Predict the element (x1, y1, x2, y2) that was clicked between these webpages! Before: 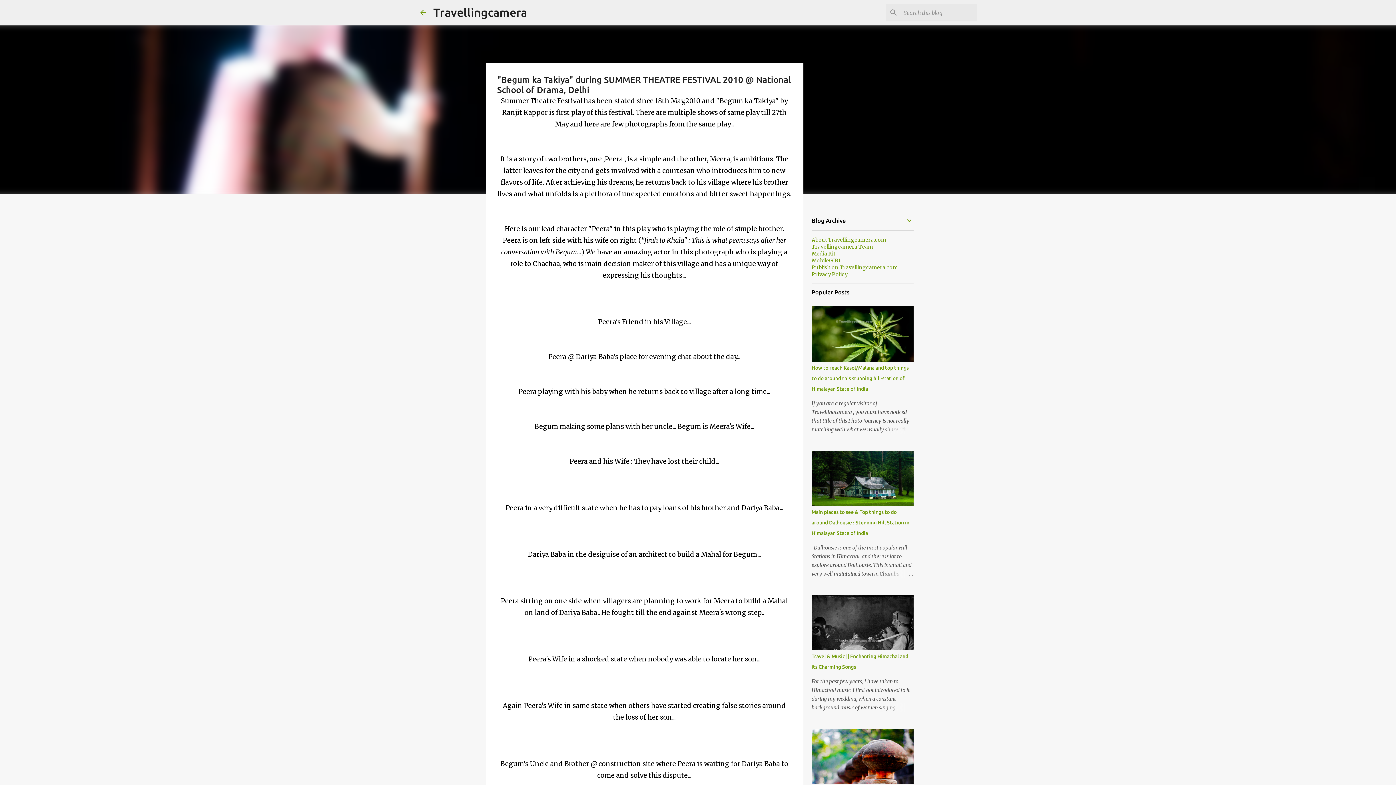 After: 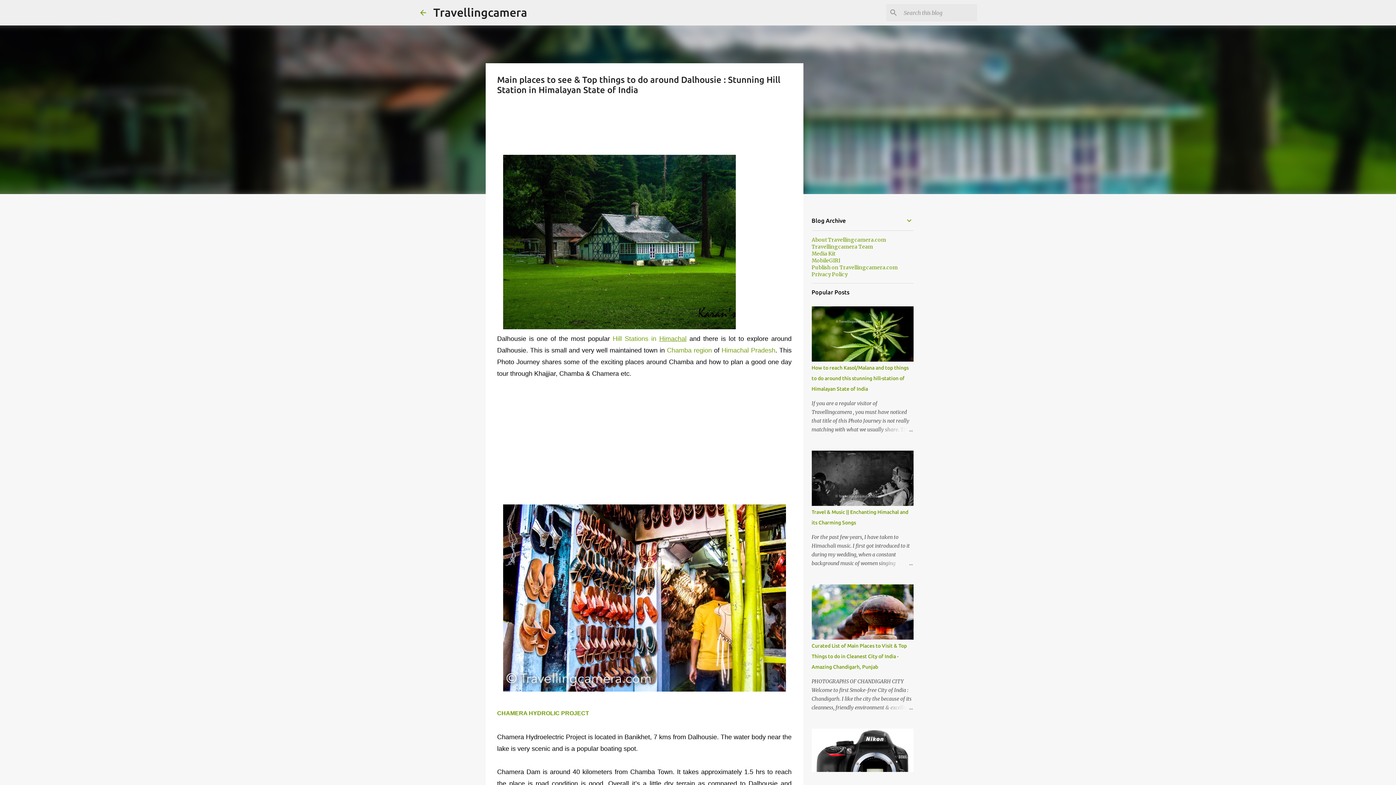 Action: bbox: (878, 569, 913, 578)